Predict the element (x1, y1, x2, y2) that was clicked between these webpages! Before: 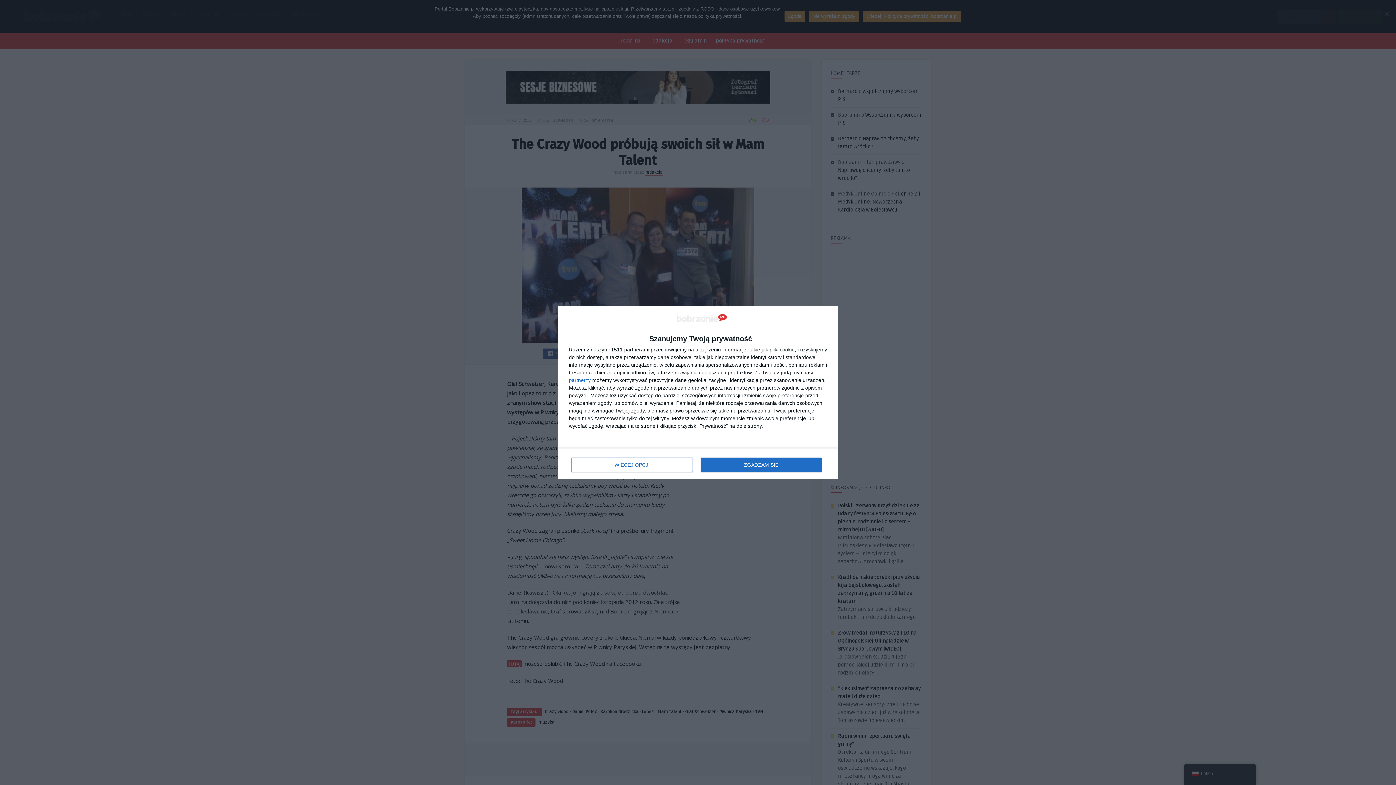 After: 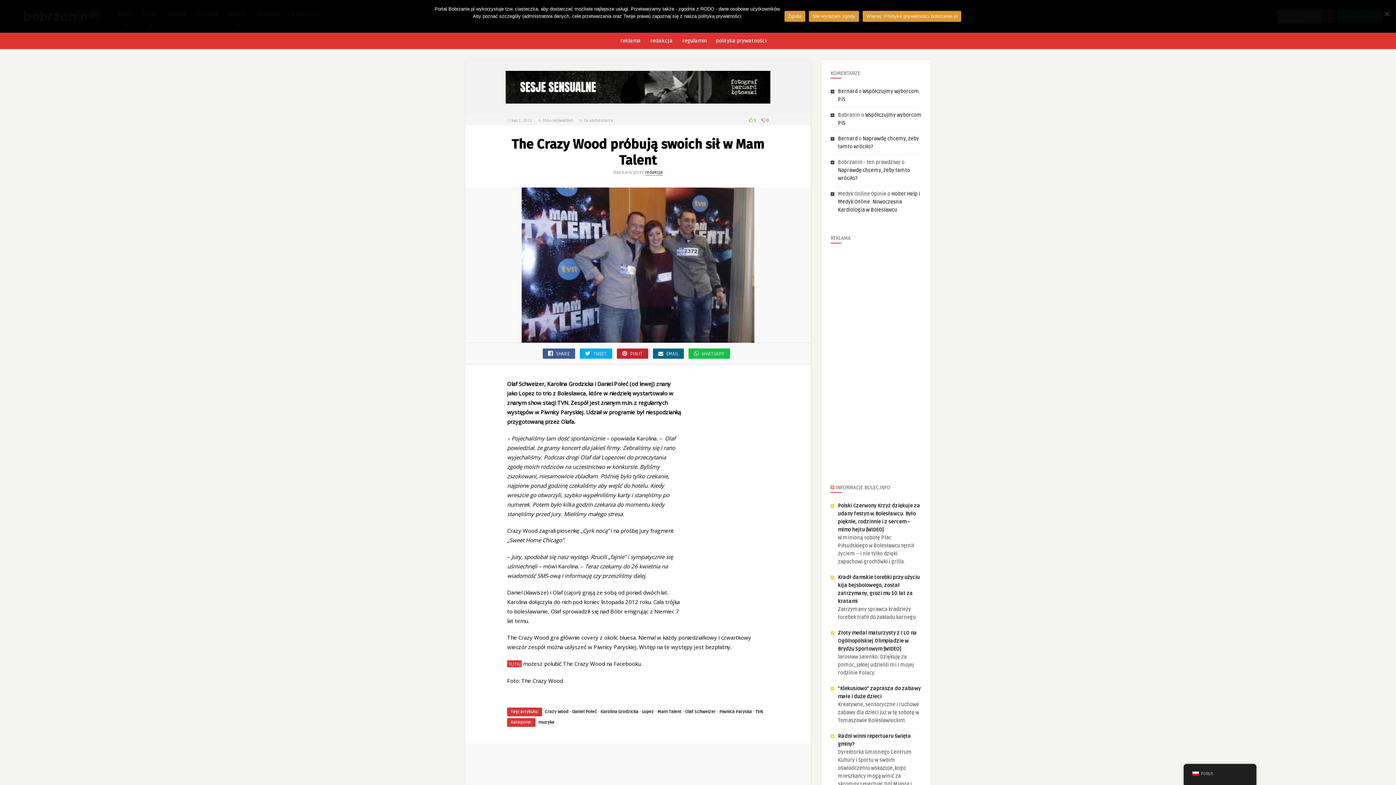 Action: label: ZGADZAM SIĘ bbox: (700, 457, 821, 472)